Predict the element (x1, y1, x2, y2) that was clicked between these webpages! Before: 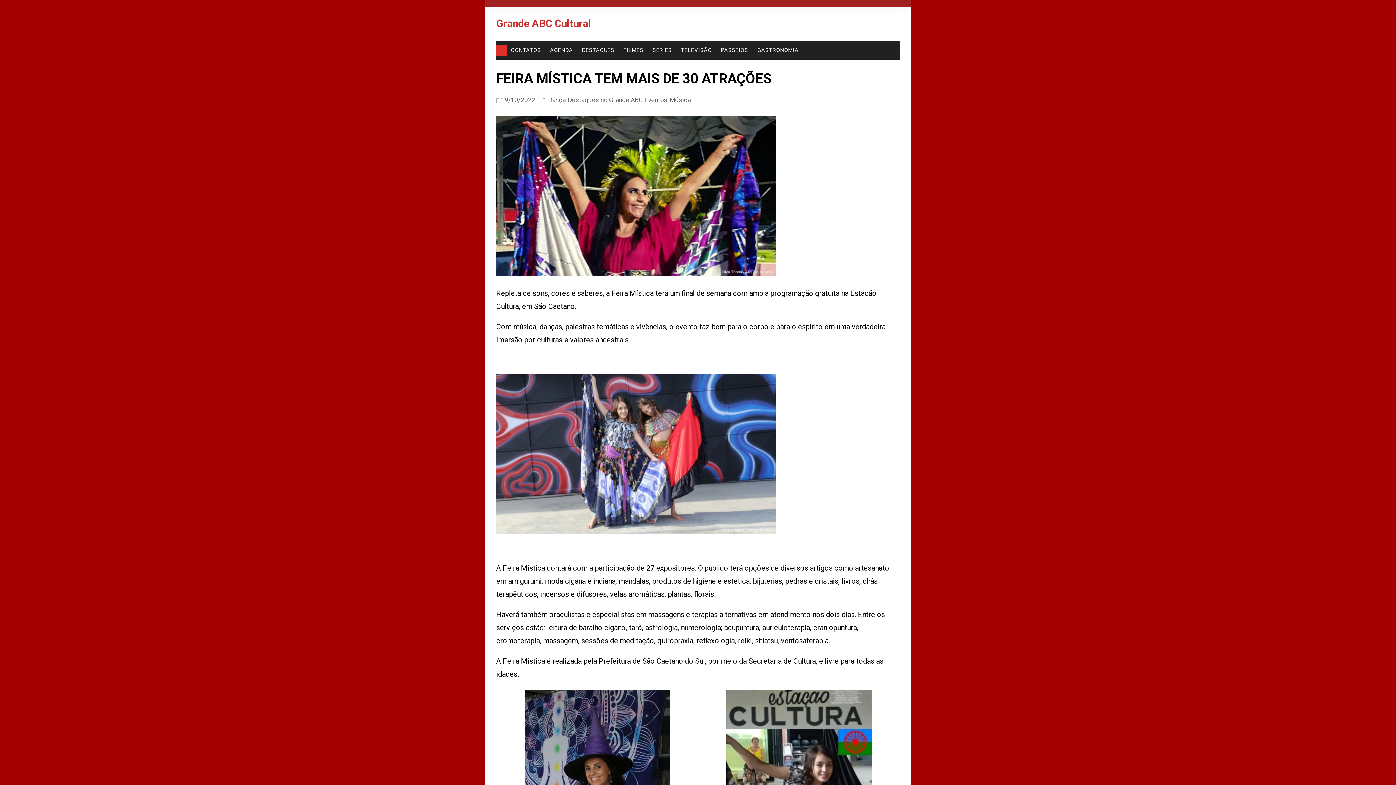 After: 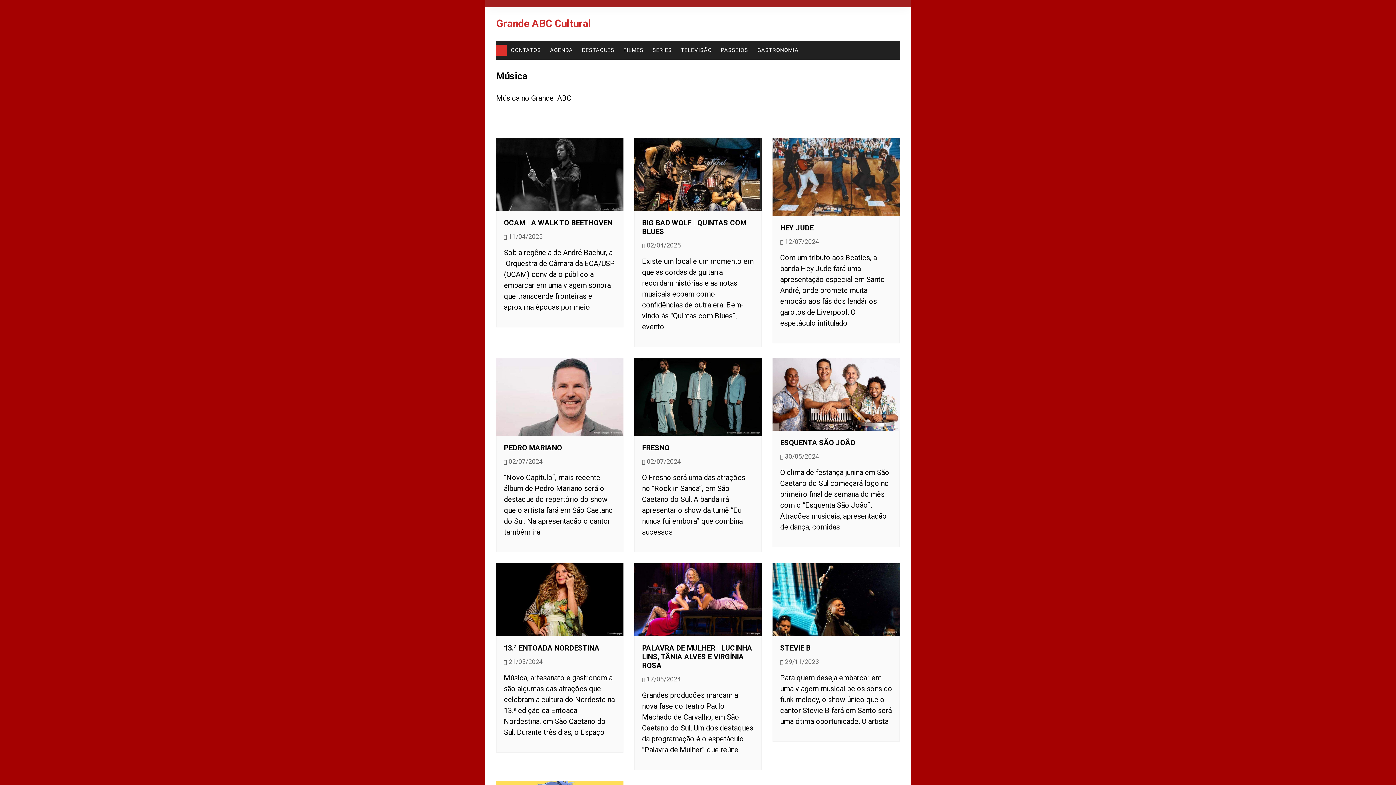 Action: label: Música bbox: (669, 95, 690, 104)